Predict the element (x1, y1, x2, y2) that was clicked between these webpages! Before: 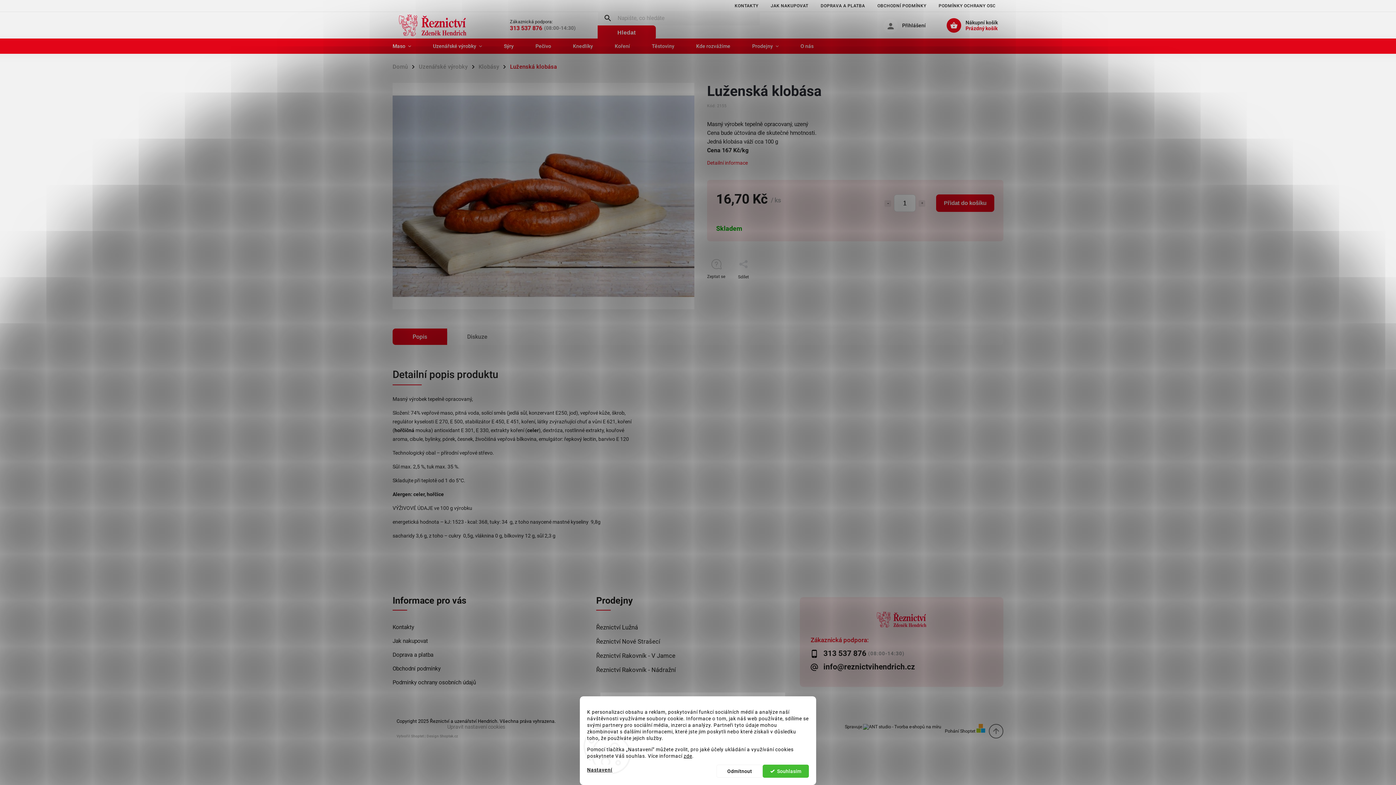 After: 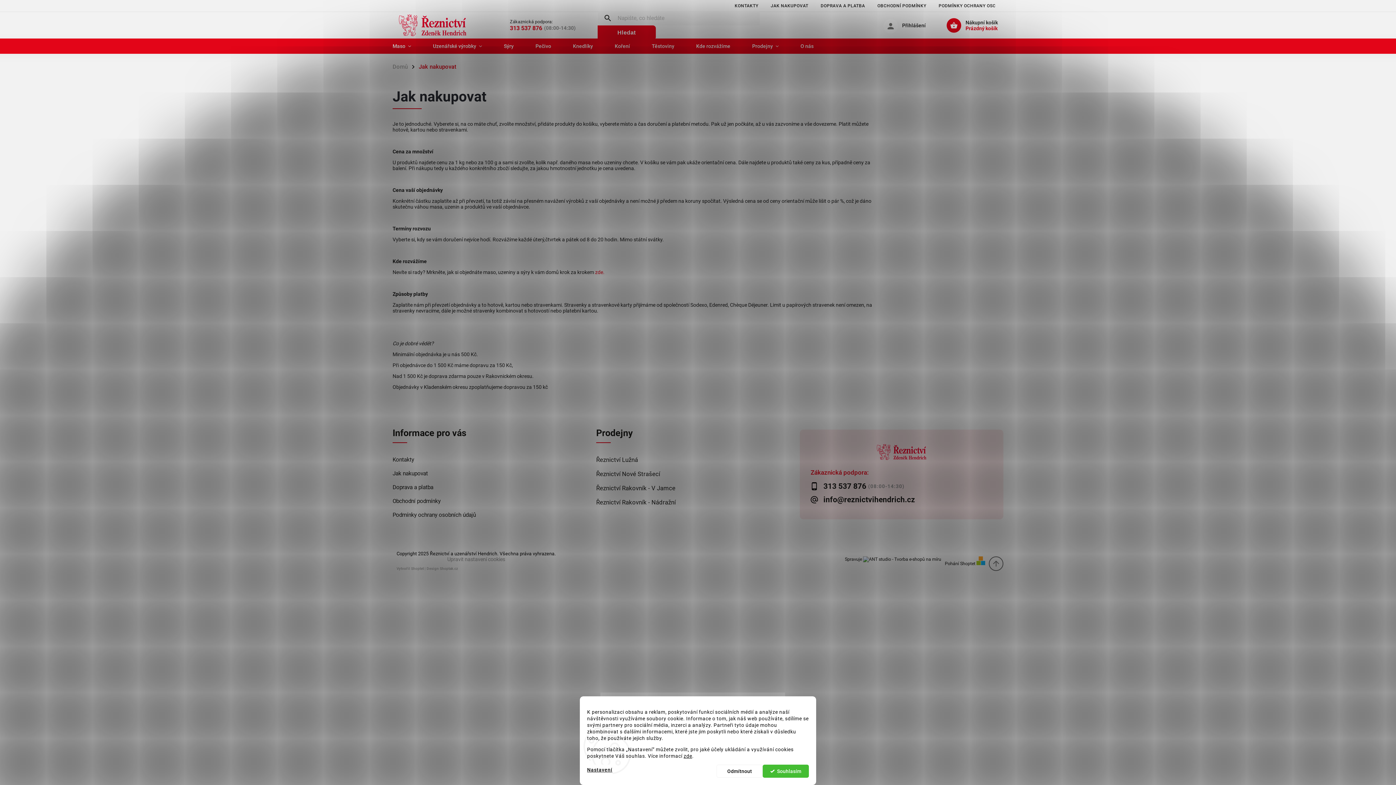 Action: label: JAK NAKUPOVAT bbox: (764, 1, 814, 10)